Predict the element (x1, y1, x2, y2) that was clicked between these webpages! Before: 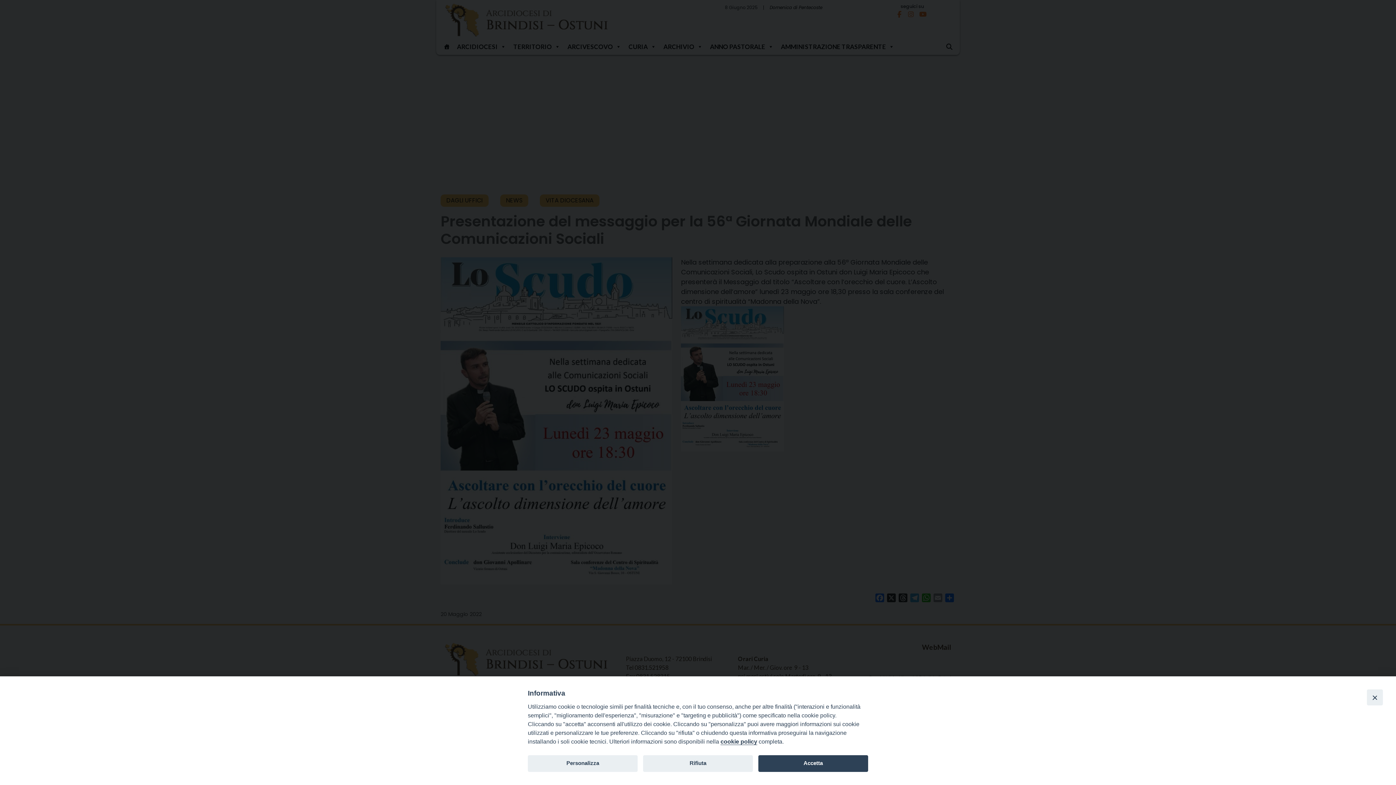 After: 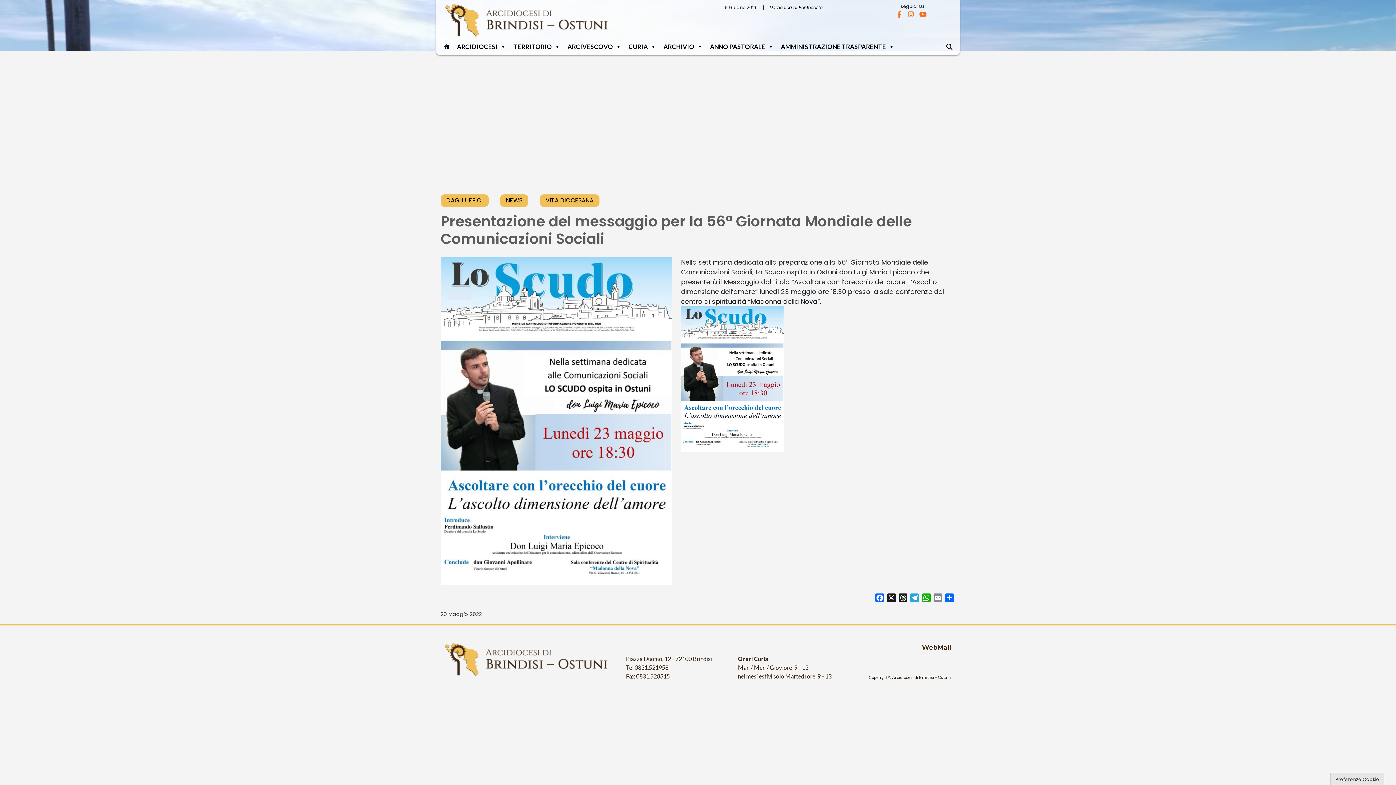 Action: bbox: (758, 755, 868, 772) label: Accetta